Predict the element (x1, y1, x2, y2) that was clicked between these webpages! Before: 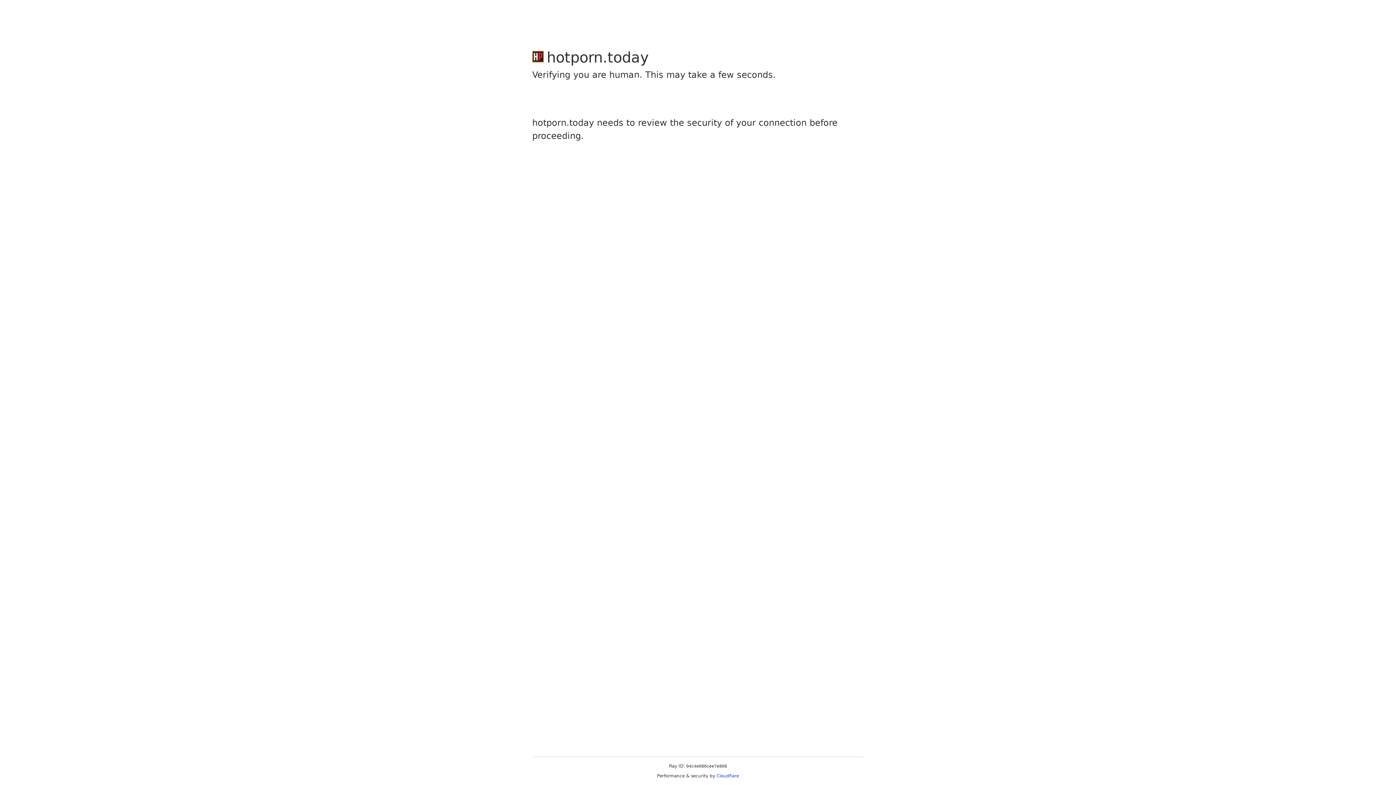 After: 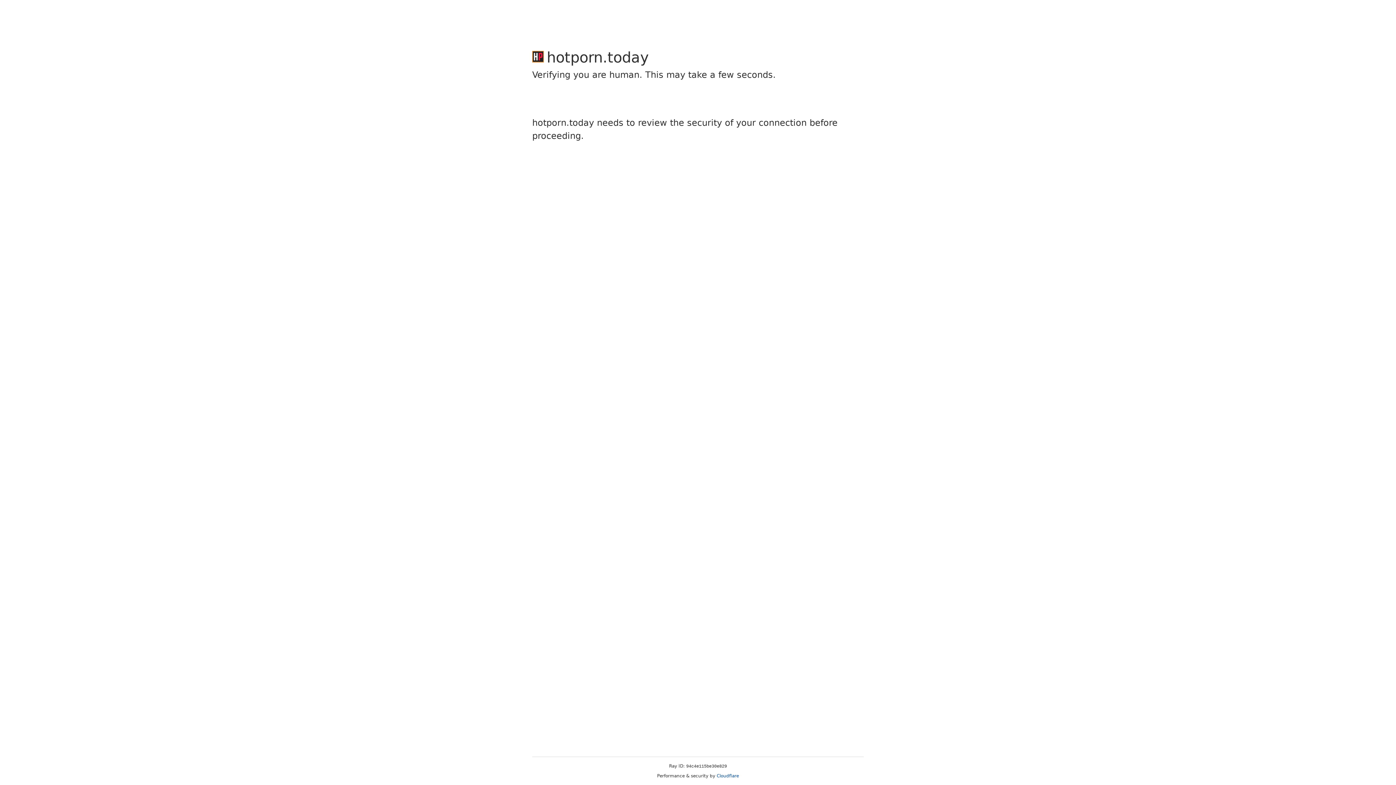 Action: label: Cloudflare bbox: (716, 773, 739, 778)